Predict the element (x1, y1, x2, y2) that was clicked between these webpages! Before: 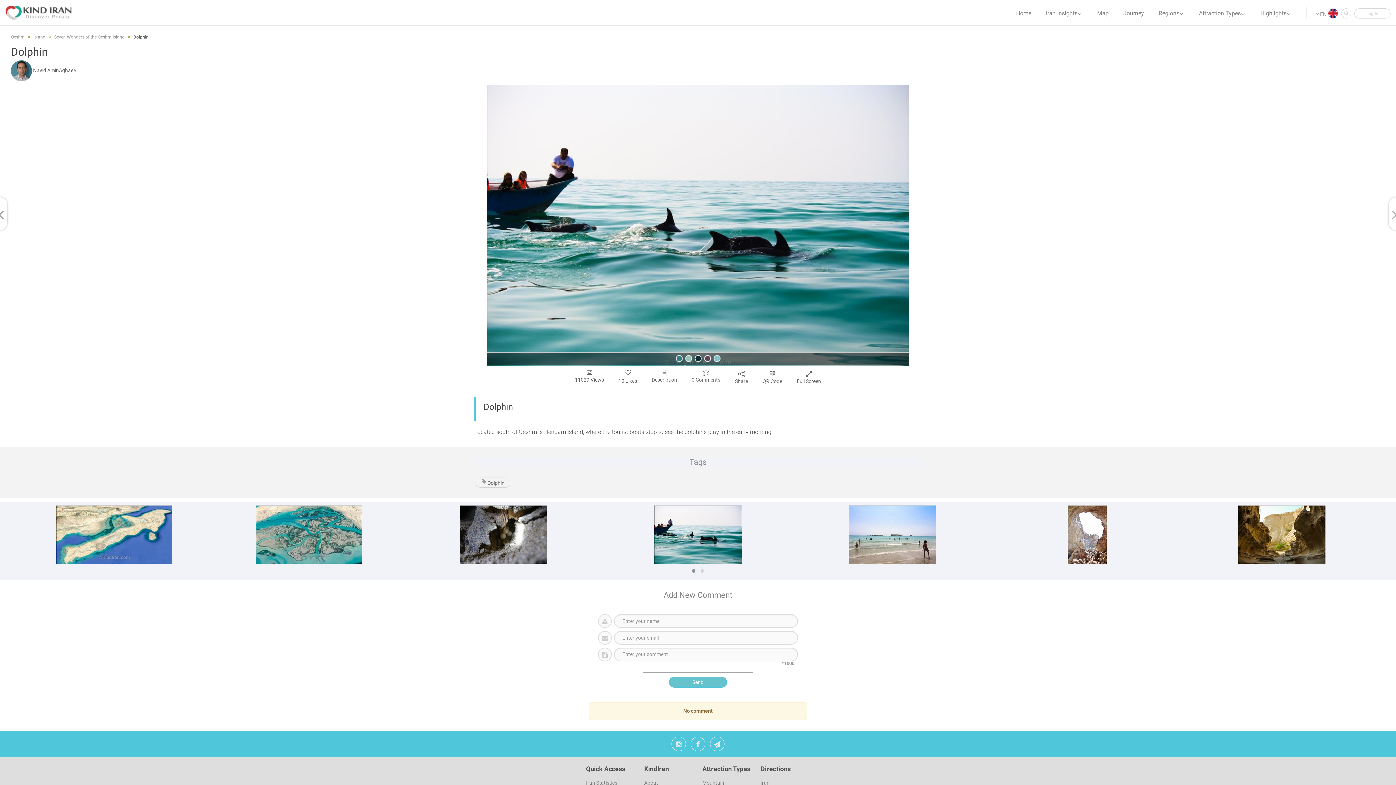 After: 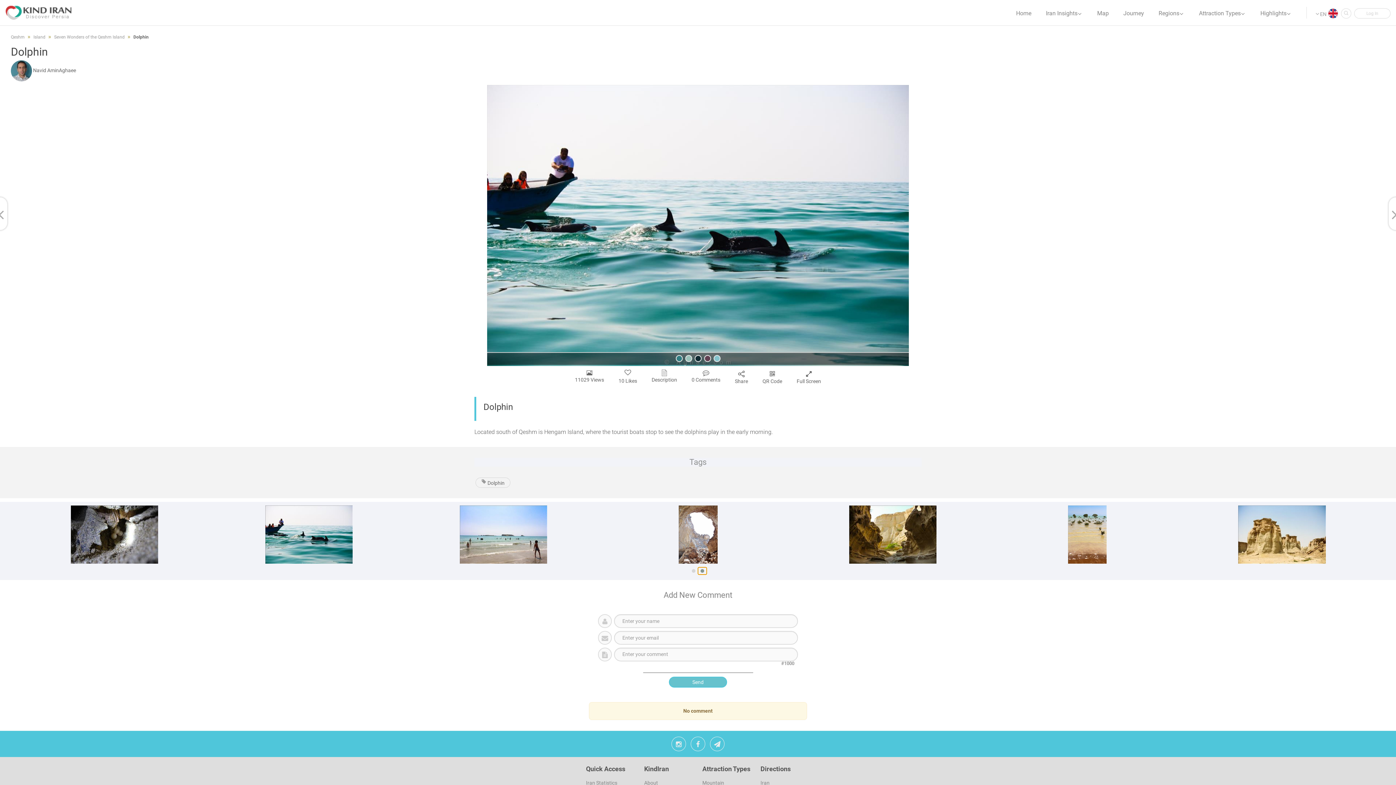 Action: bbox: (698, 567, 706, 574)